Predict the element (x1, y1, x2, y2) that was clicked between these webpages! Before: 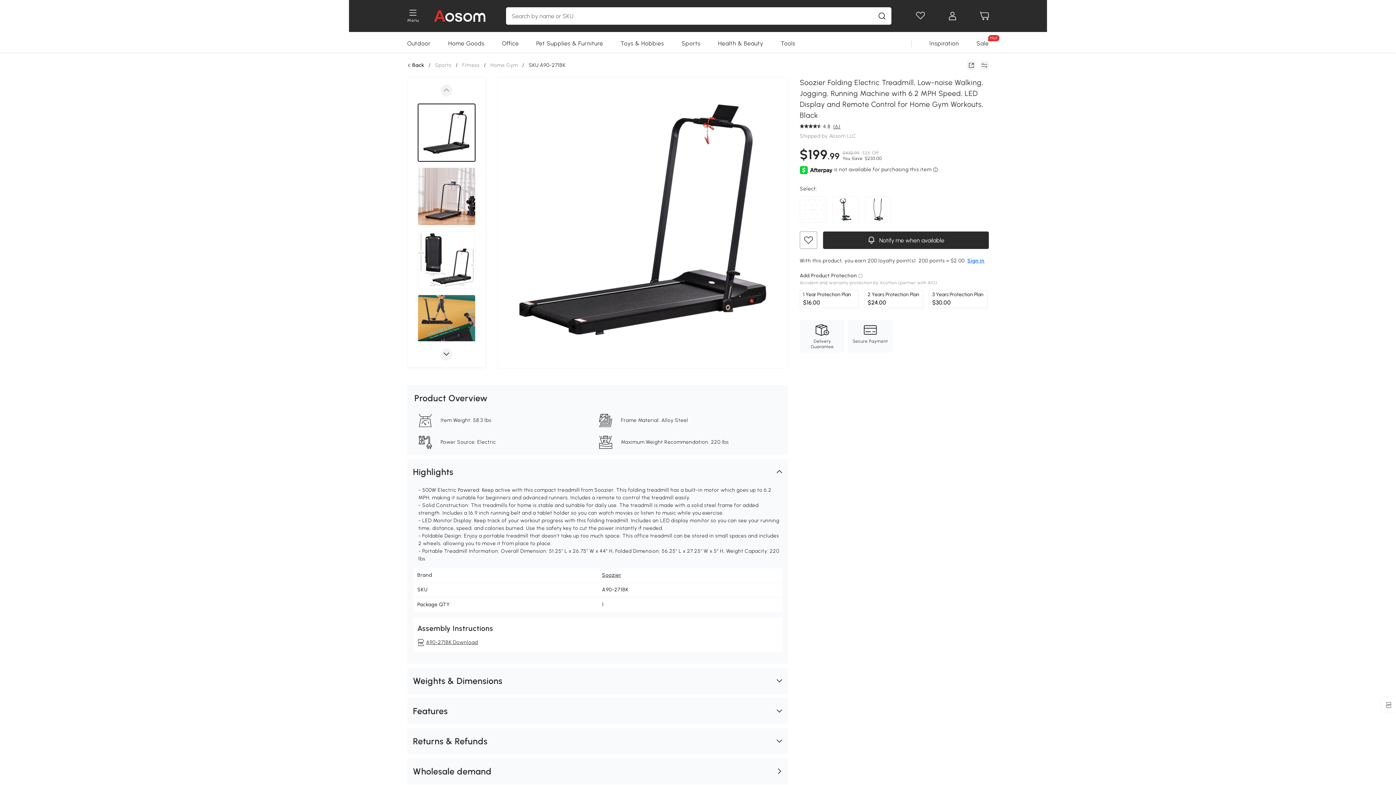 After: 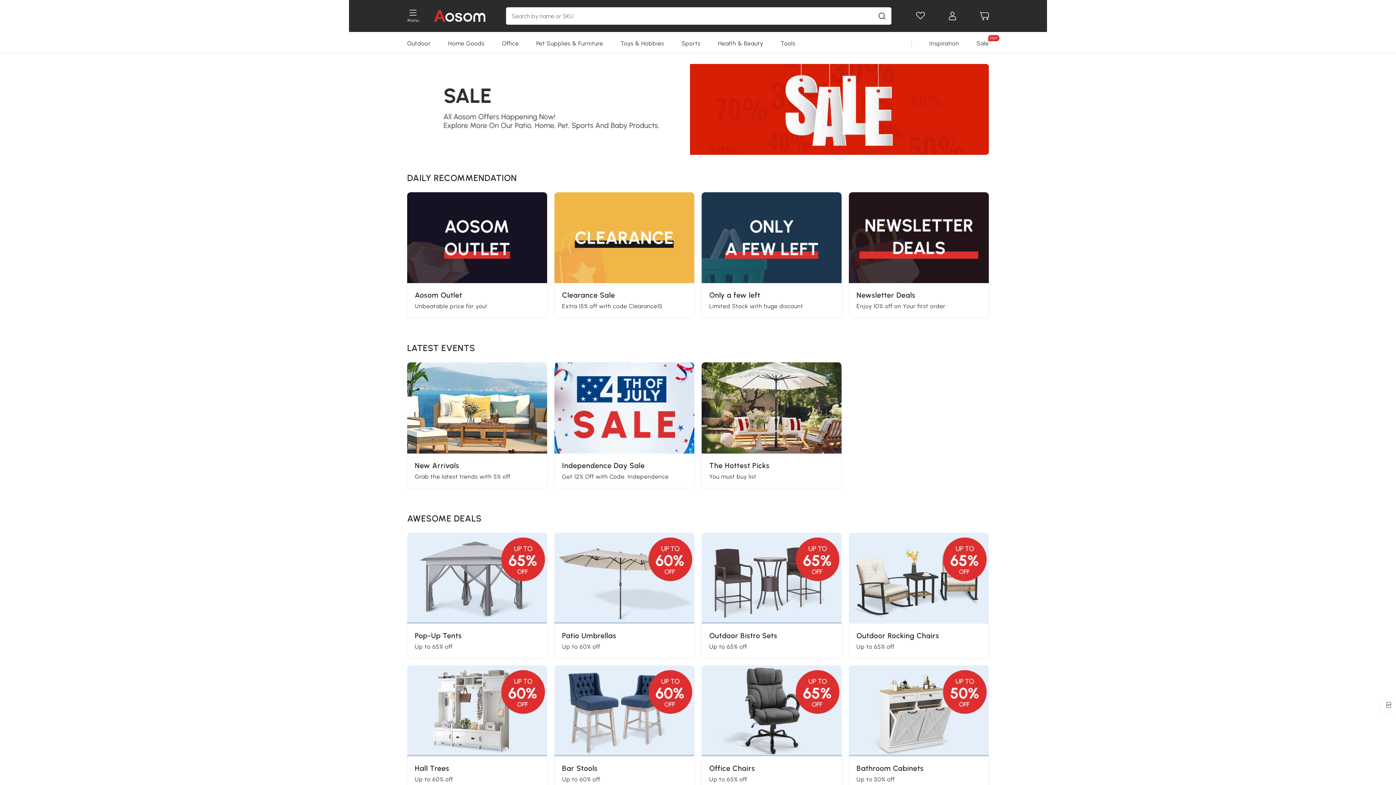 Action: label: Sale
Hot bbox: (976, 40, 989, 46)